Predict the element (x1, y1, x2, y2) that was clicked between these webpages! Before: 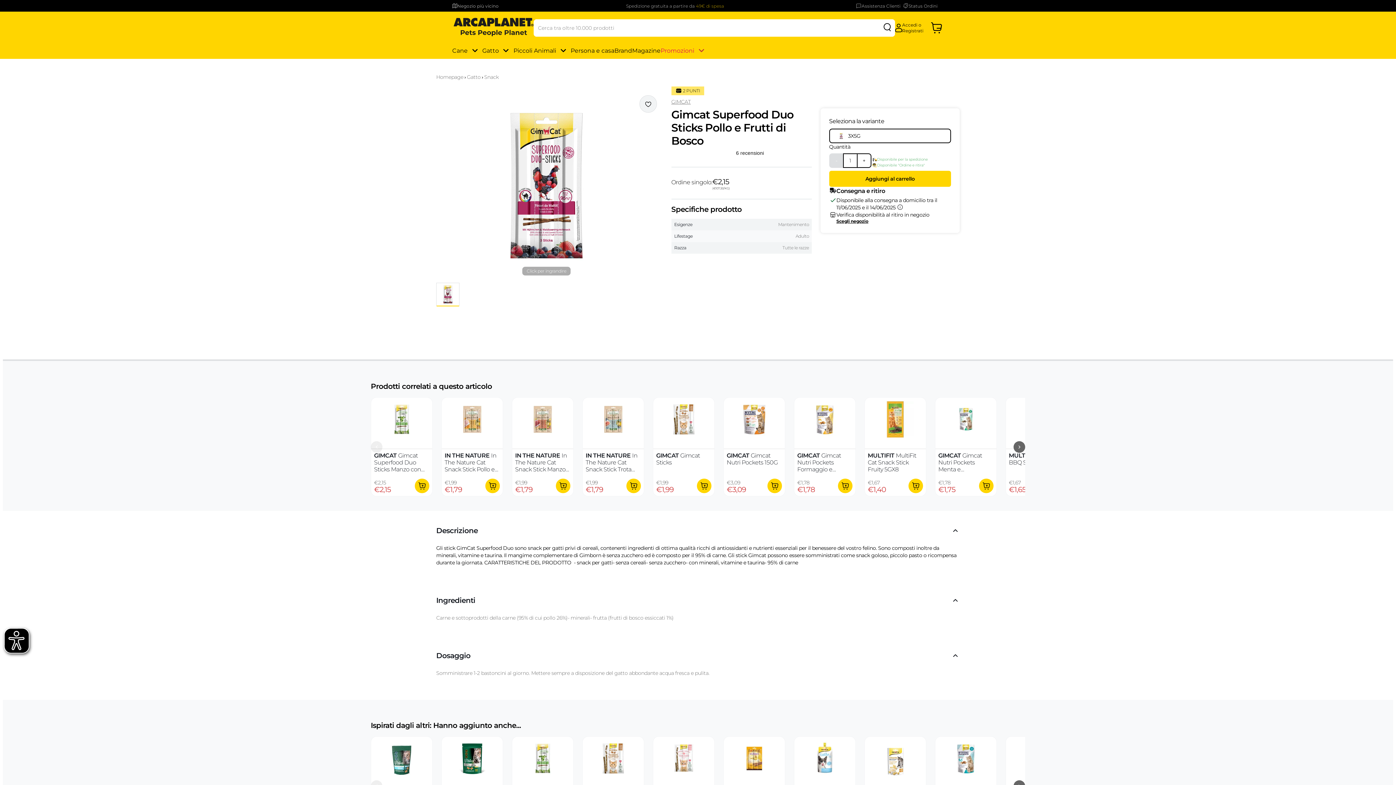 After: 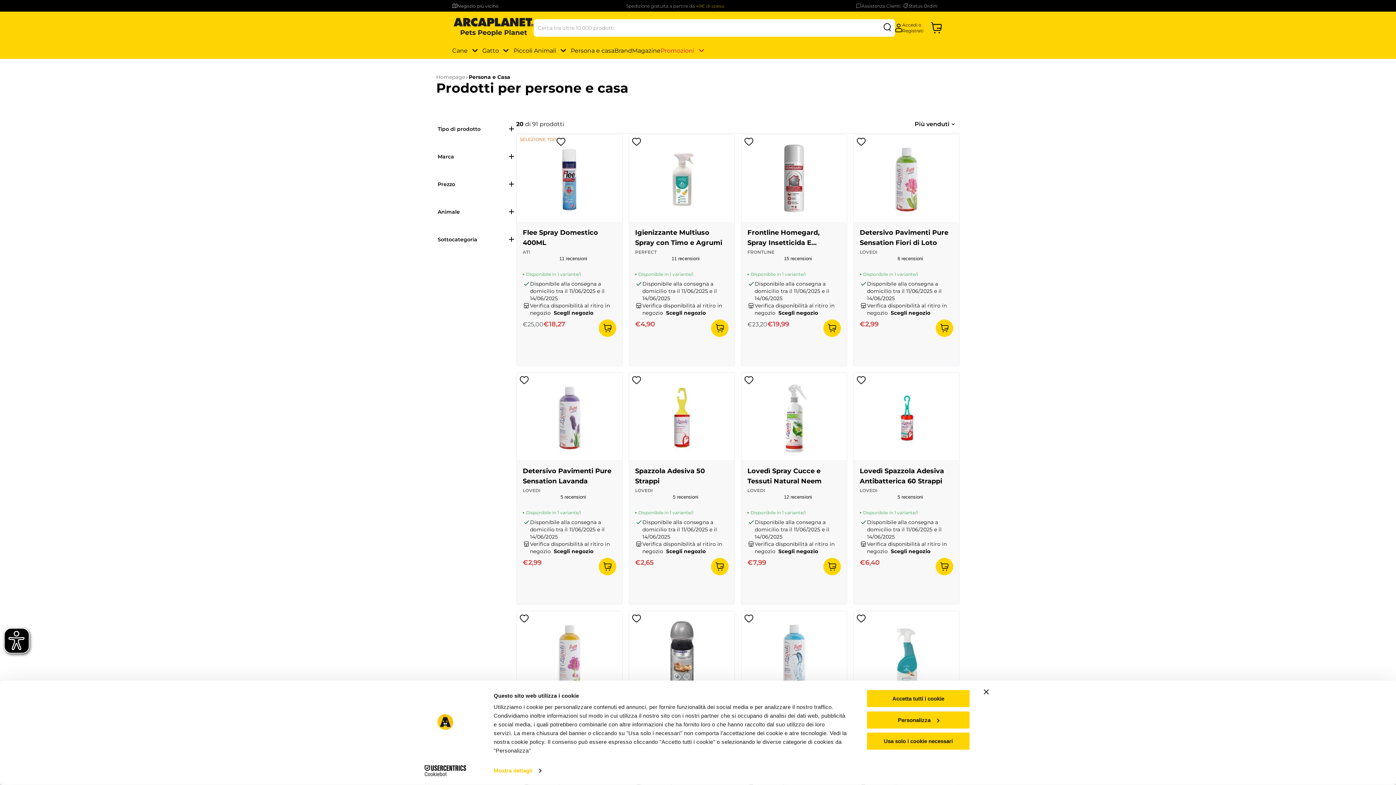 Action: label: Persona e casa bbox: (570, 44, 614, 57)